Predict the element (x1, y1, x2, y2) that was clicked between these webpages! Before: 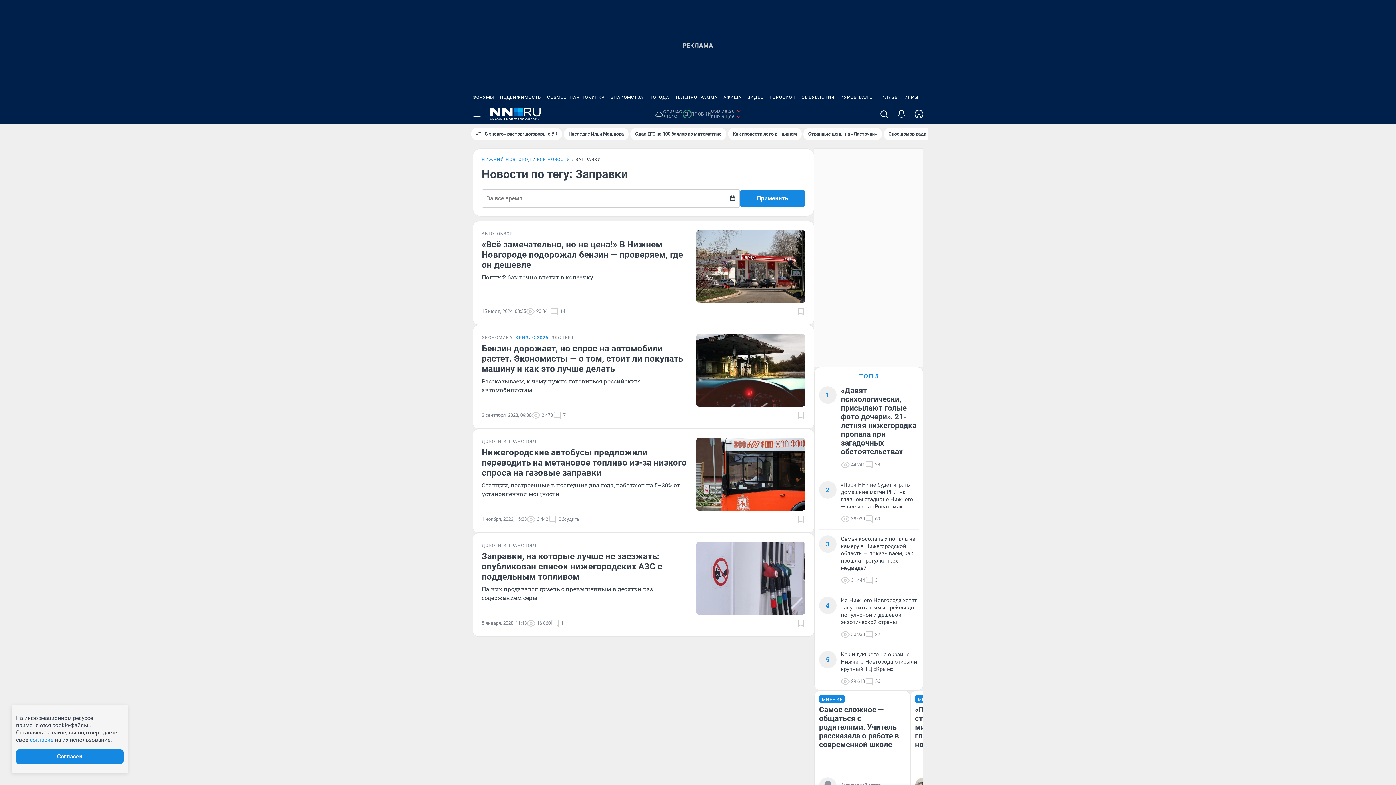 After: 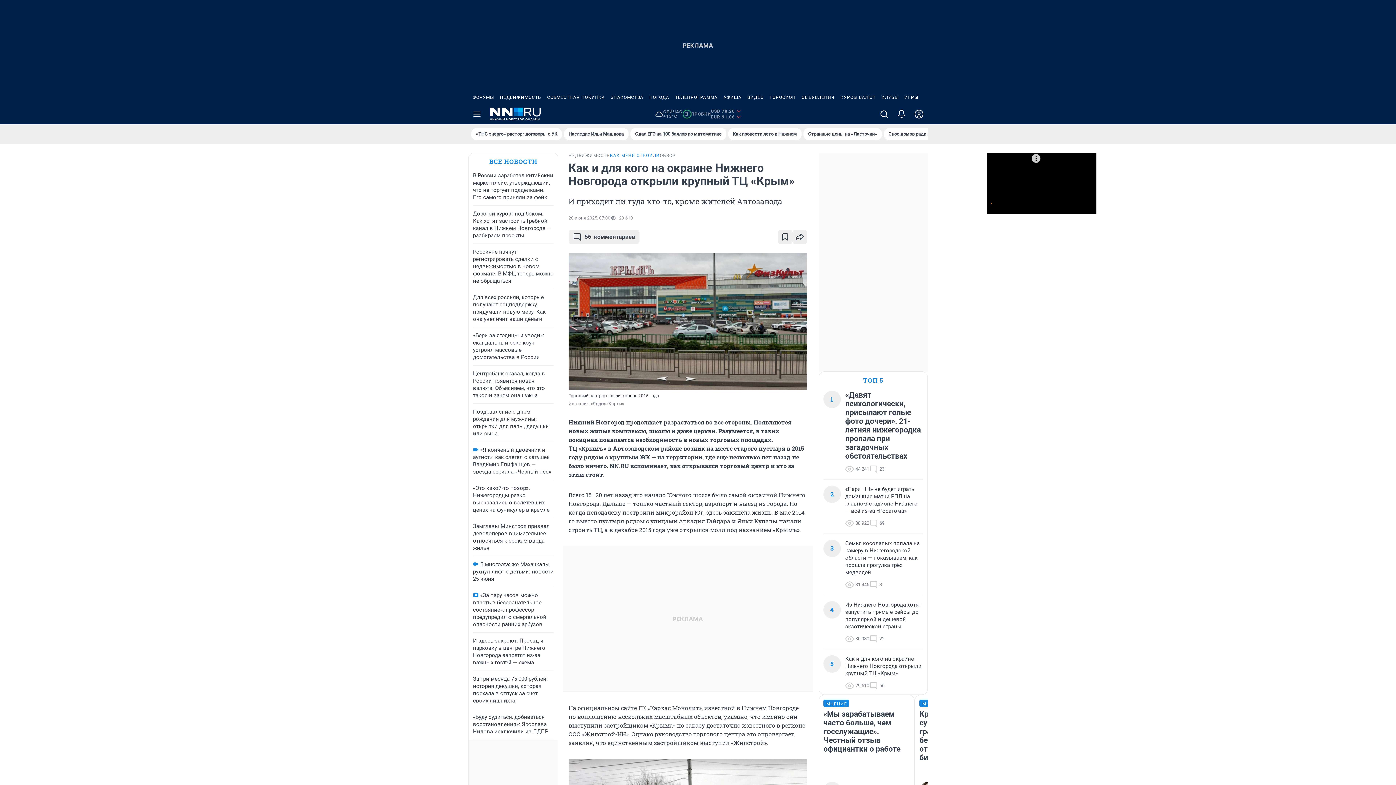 Action: label: Как и для кого на окраине Нижнего Новгорода открыли крупный ТЦ «Крым» bbox: (841, 651, 918, 673)